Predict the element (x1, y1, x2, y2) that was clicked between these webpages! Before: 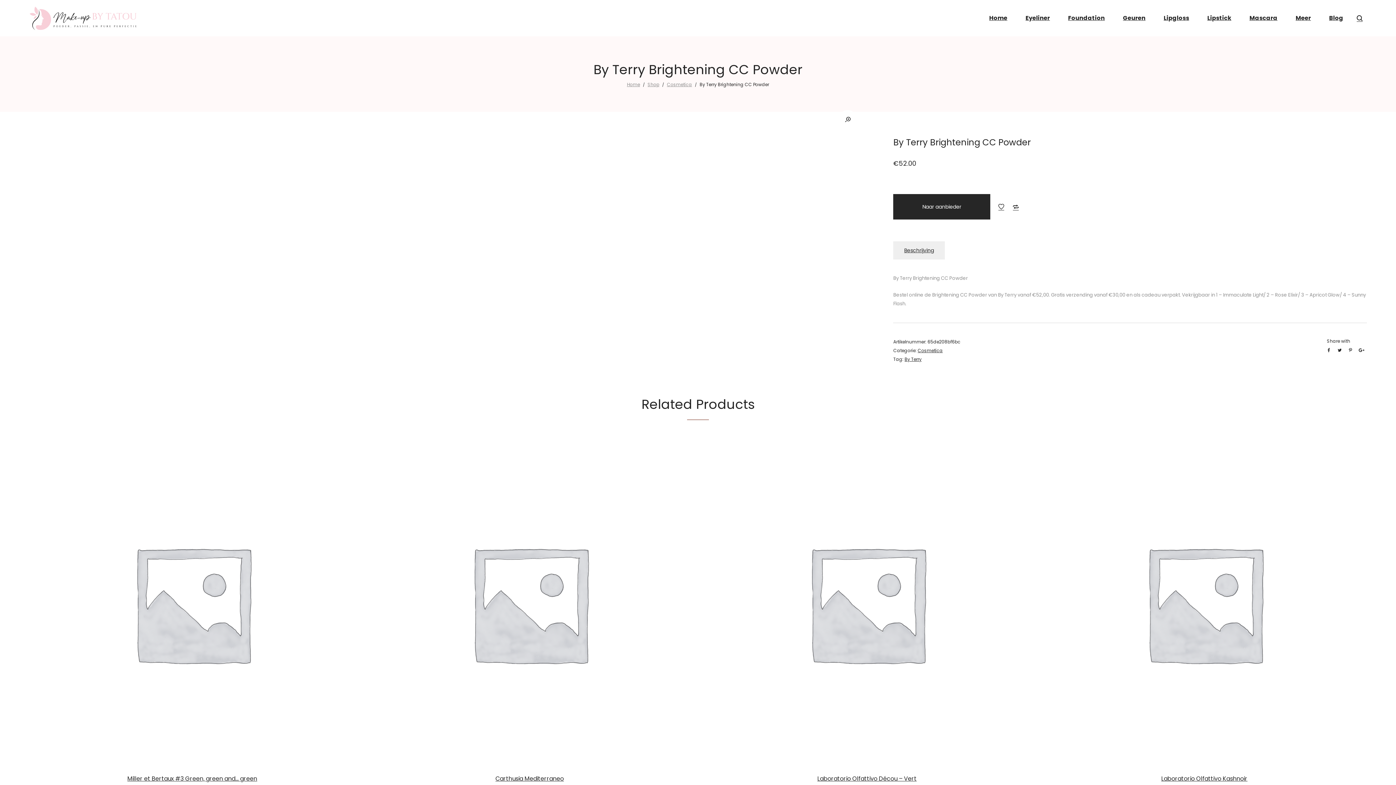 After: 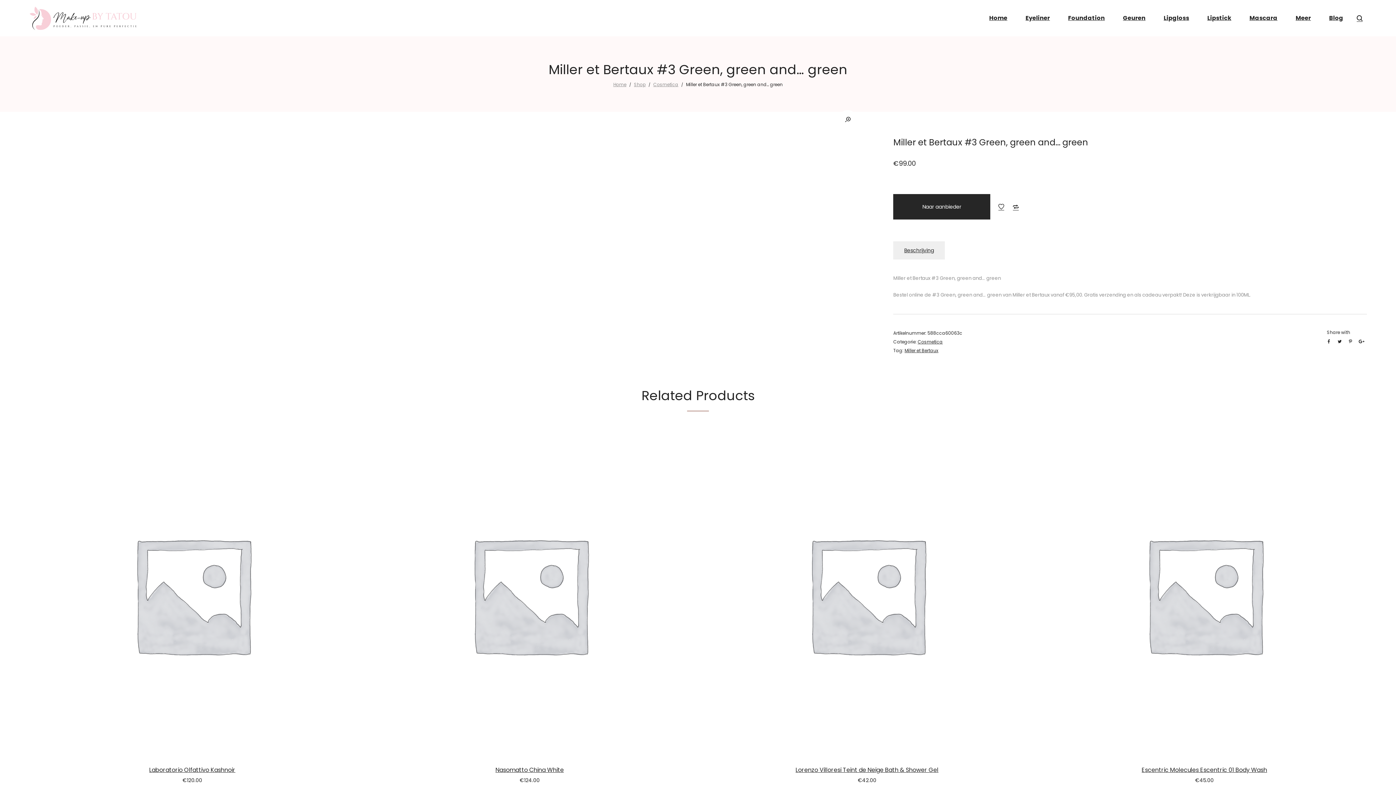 Action: bbox: (29, 440, 355, 766)